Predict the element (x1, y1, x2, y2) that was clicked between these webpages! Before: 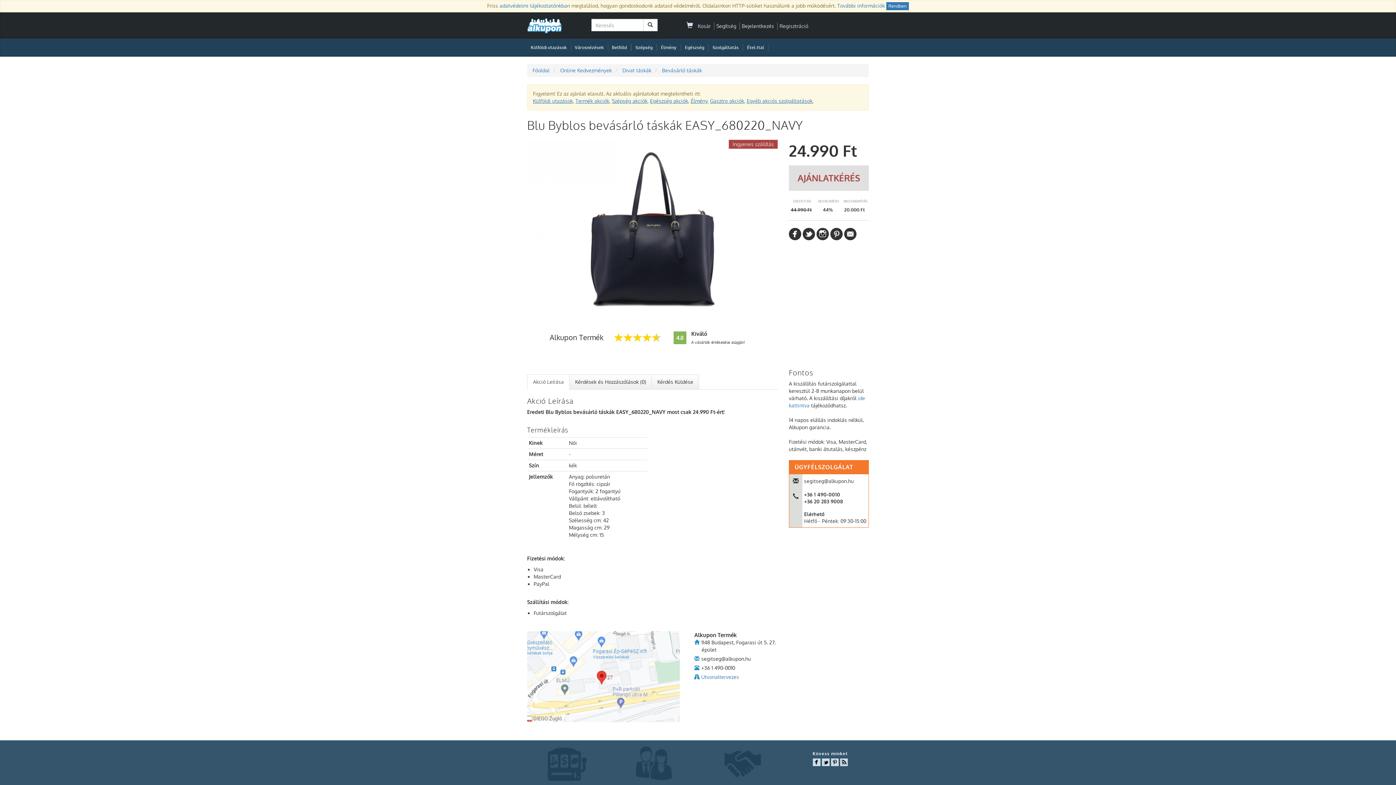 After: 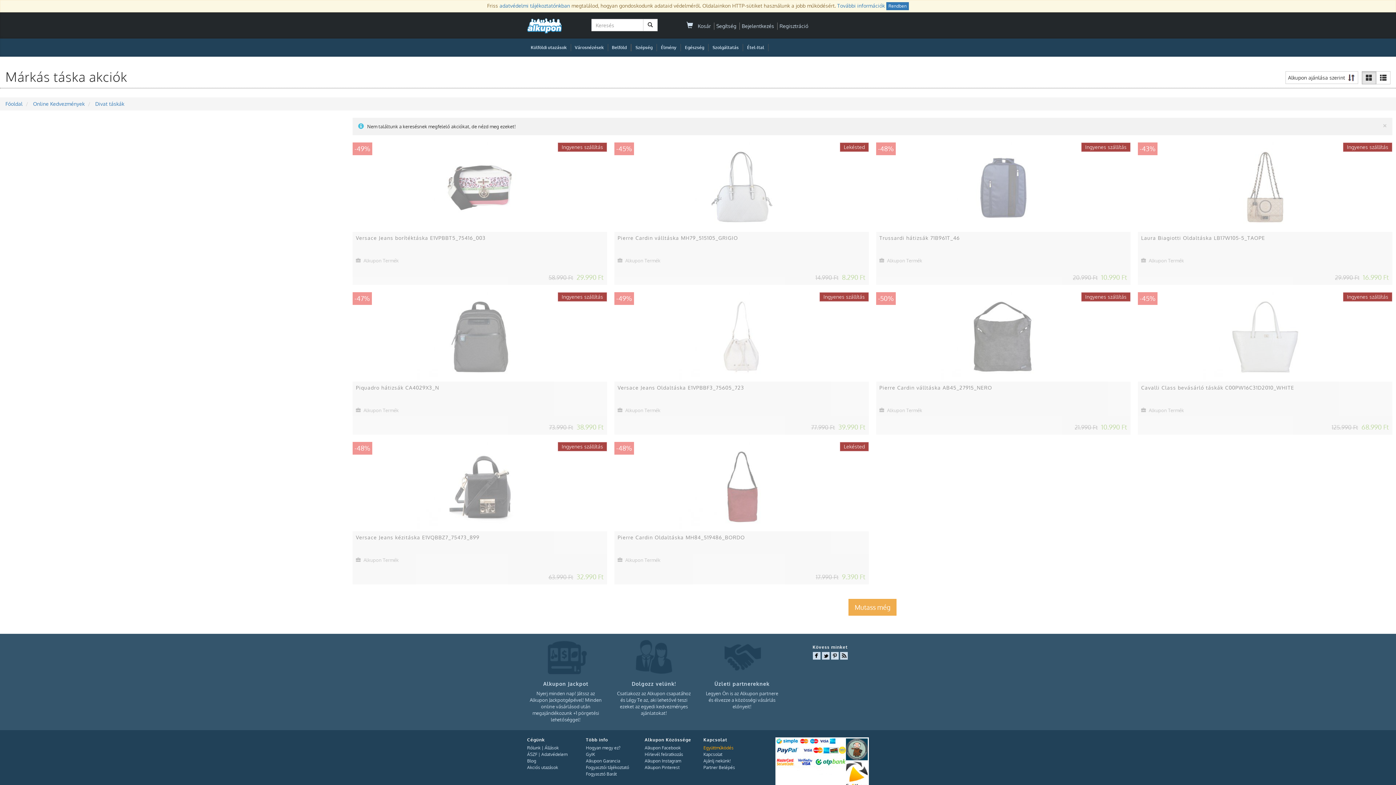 Action: label: Divat táskák bbox: (622, 67, 651, 73)